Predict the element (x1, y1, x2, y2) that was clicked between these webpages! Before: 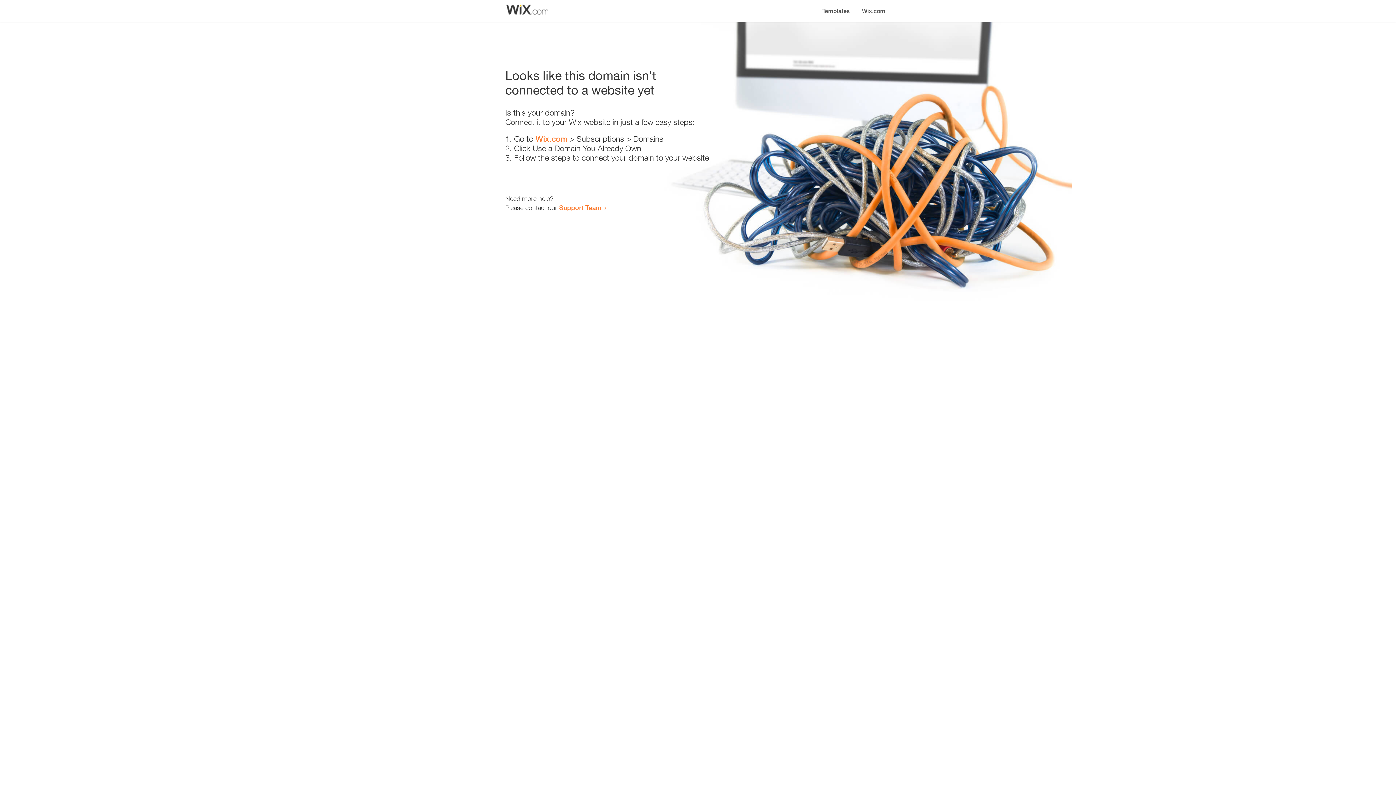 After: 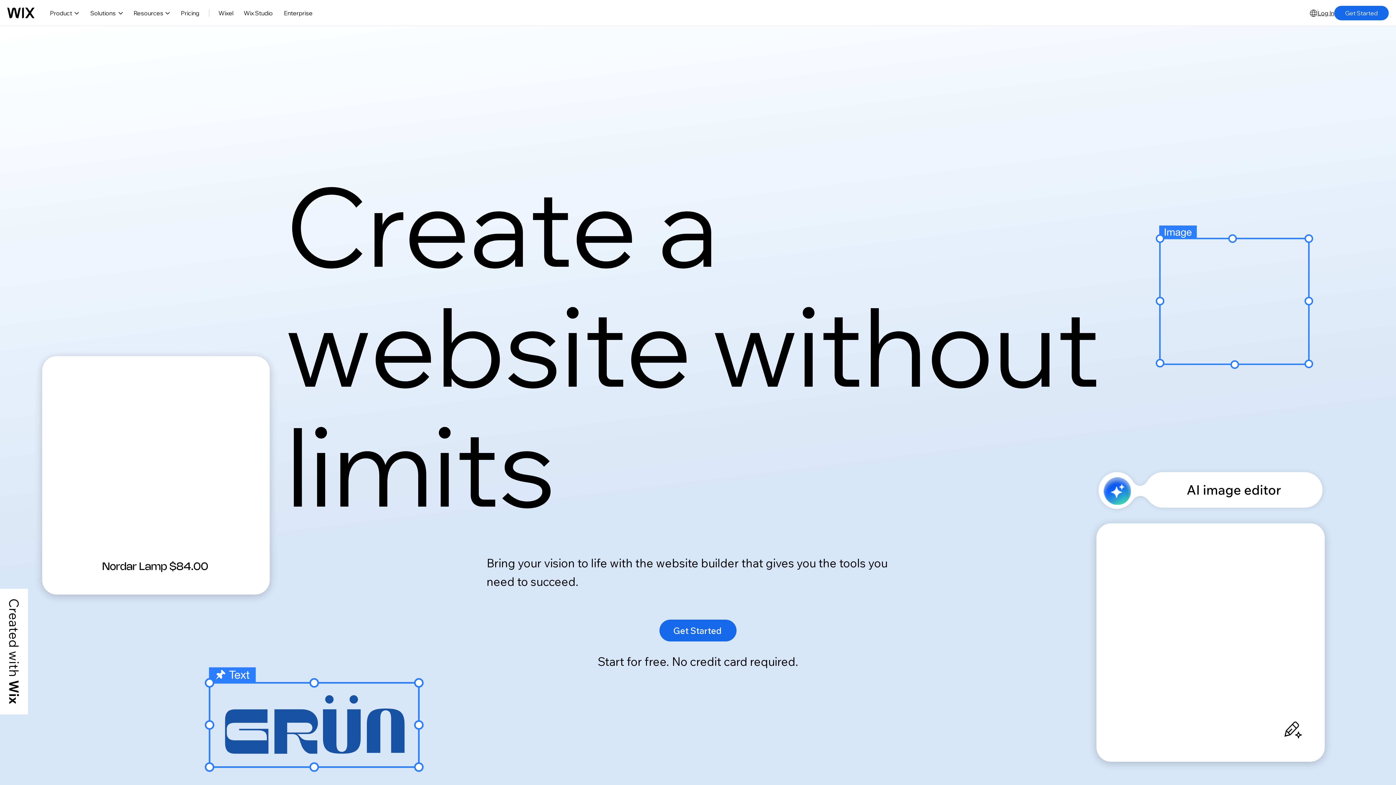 Action: bbox: (856, 0, 890, 14) label: Wix.com